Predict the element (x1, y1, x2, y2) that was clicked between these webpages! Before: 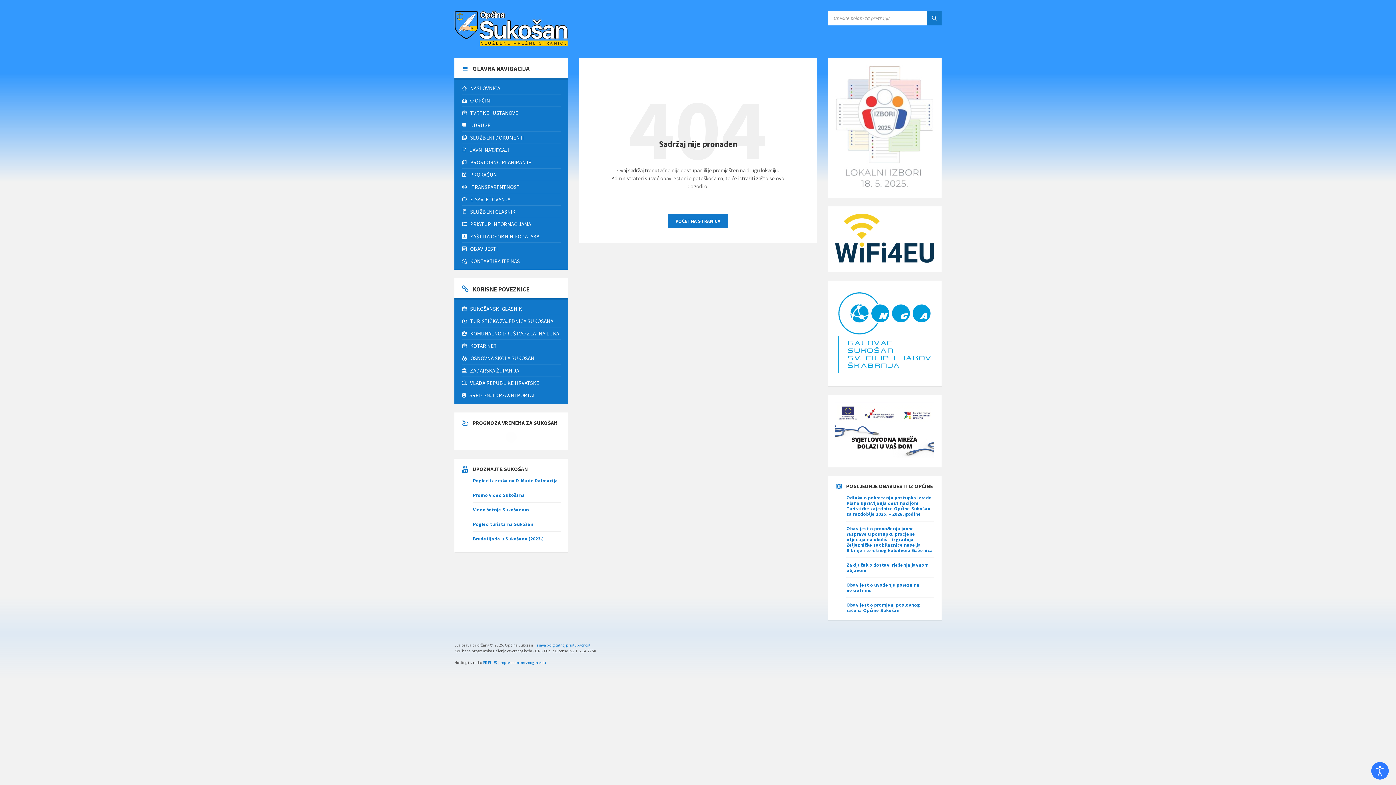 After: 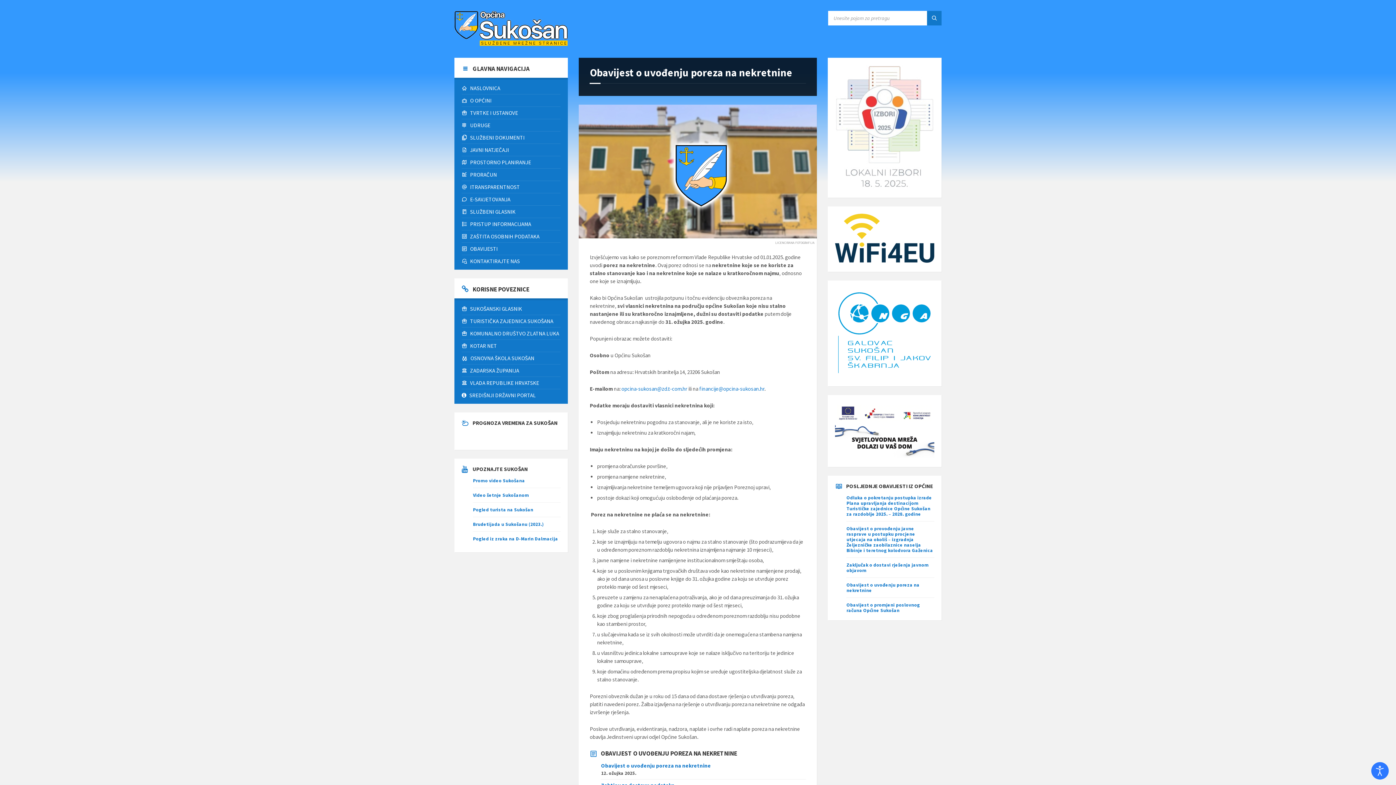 Action: label: Obavijest o uvođenju poreza na nekretnine bbox: (846, 582, 919, 594)